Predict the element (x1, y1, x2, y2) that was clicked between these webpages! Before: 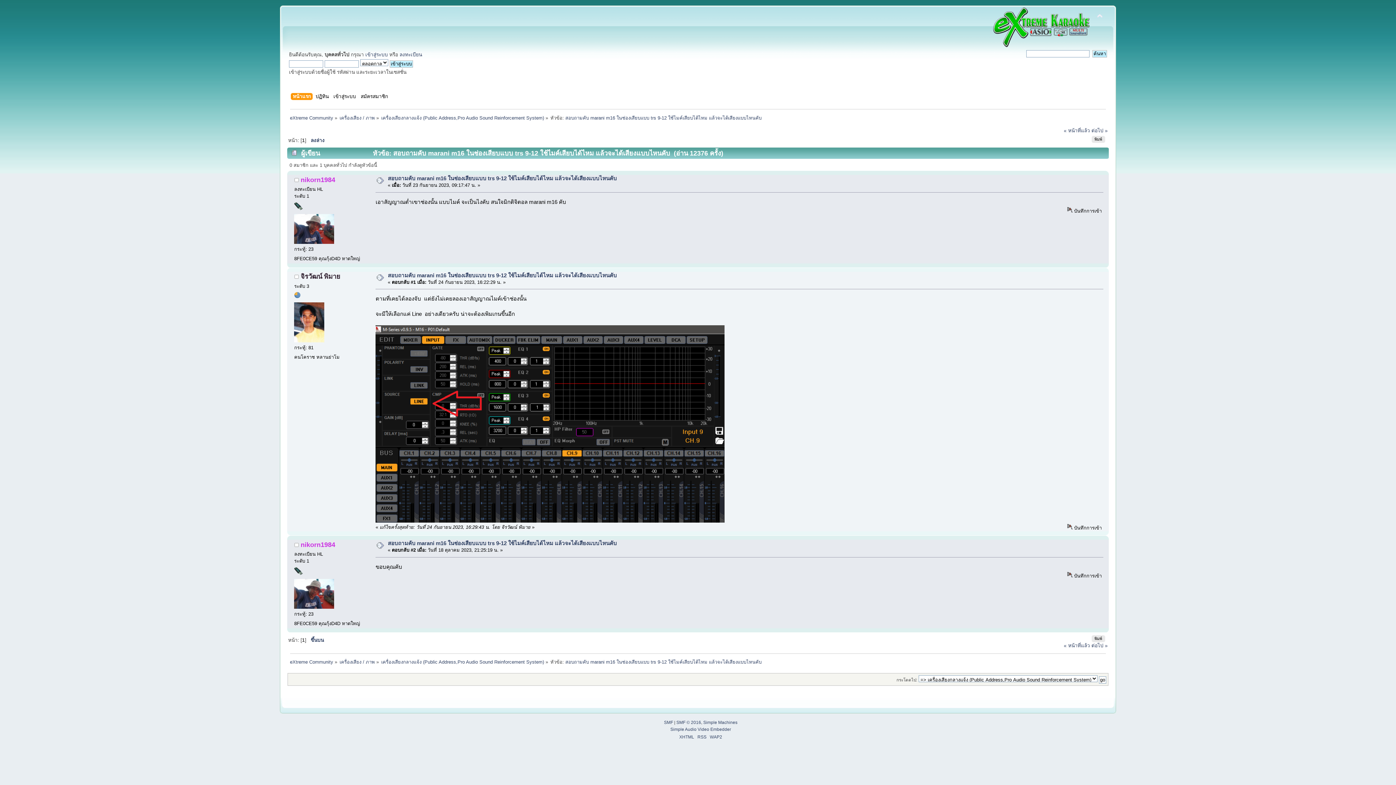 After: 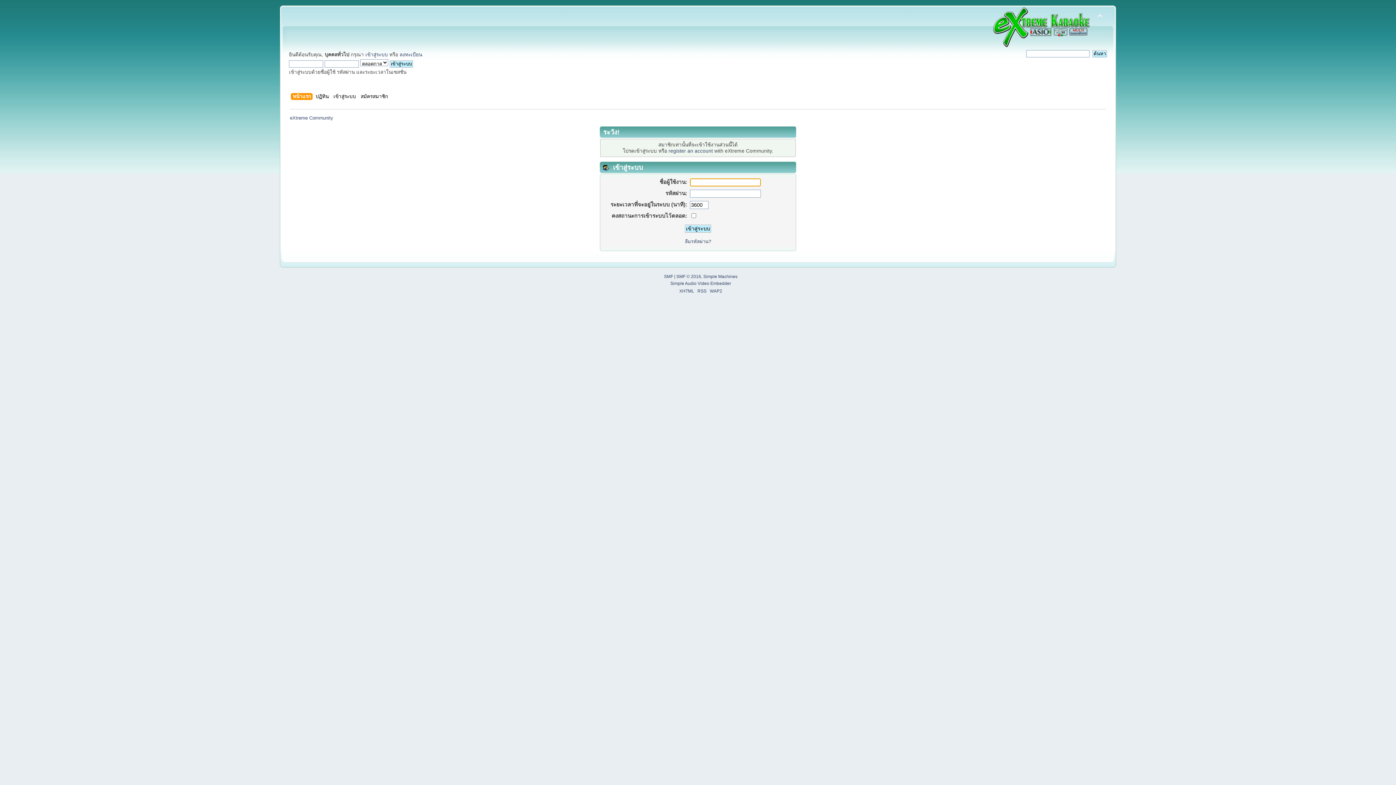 Action: bbox: (294, 239, 334, 245)